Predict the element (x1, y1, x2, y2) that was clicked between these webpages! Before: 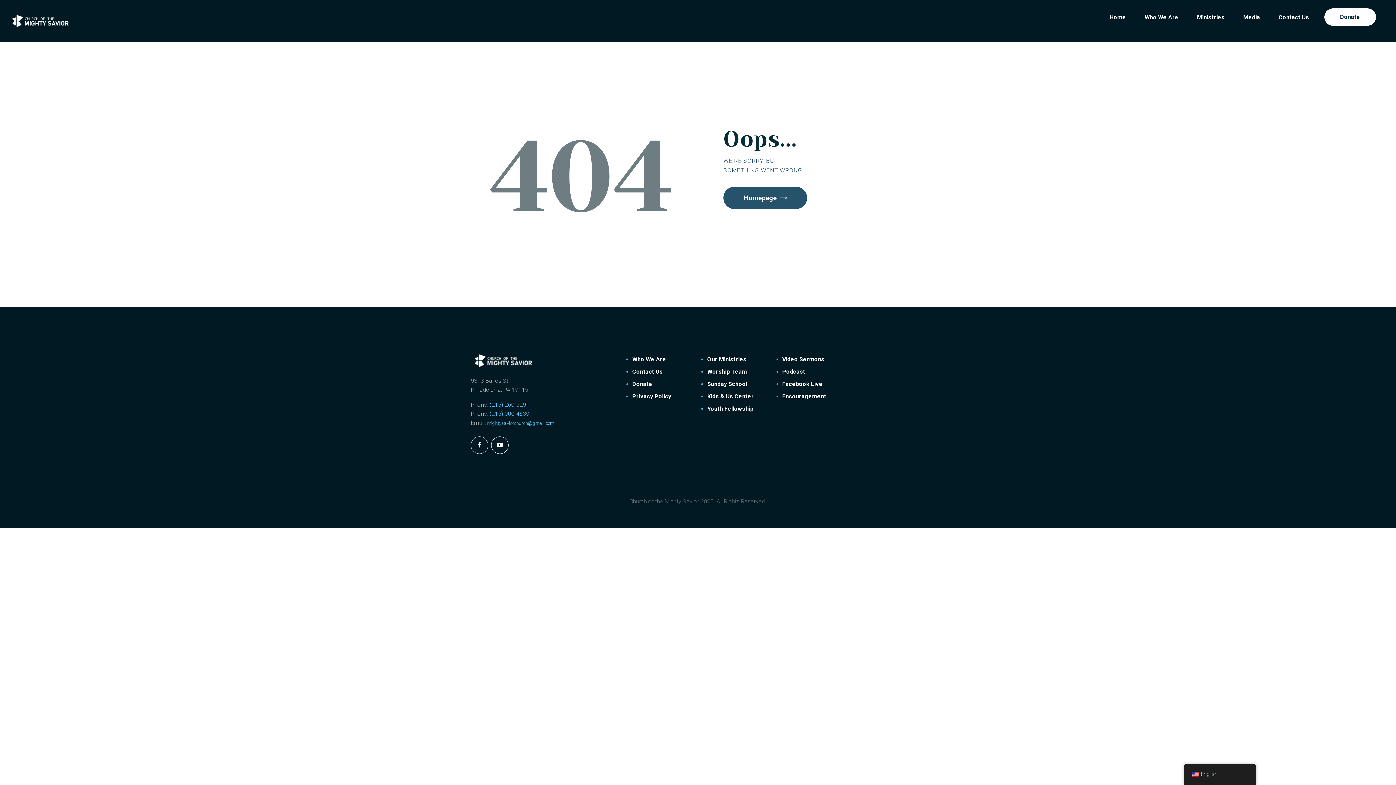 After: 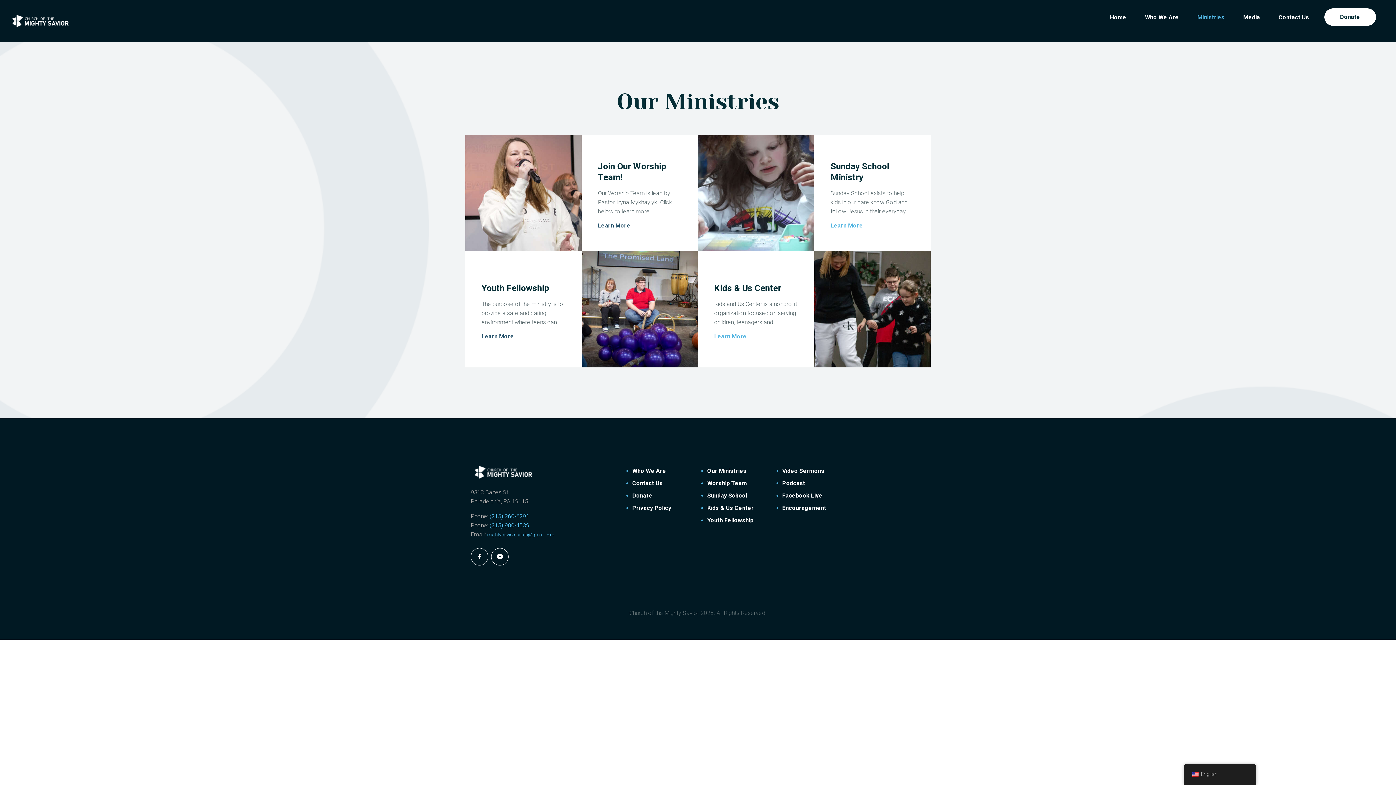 Action: label: Ministries bbox: (1188, 0, 1234, 34)